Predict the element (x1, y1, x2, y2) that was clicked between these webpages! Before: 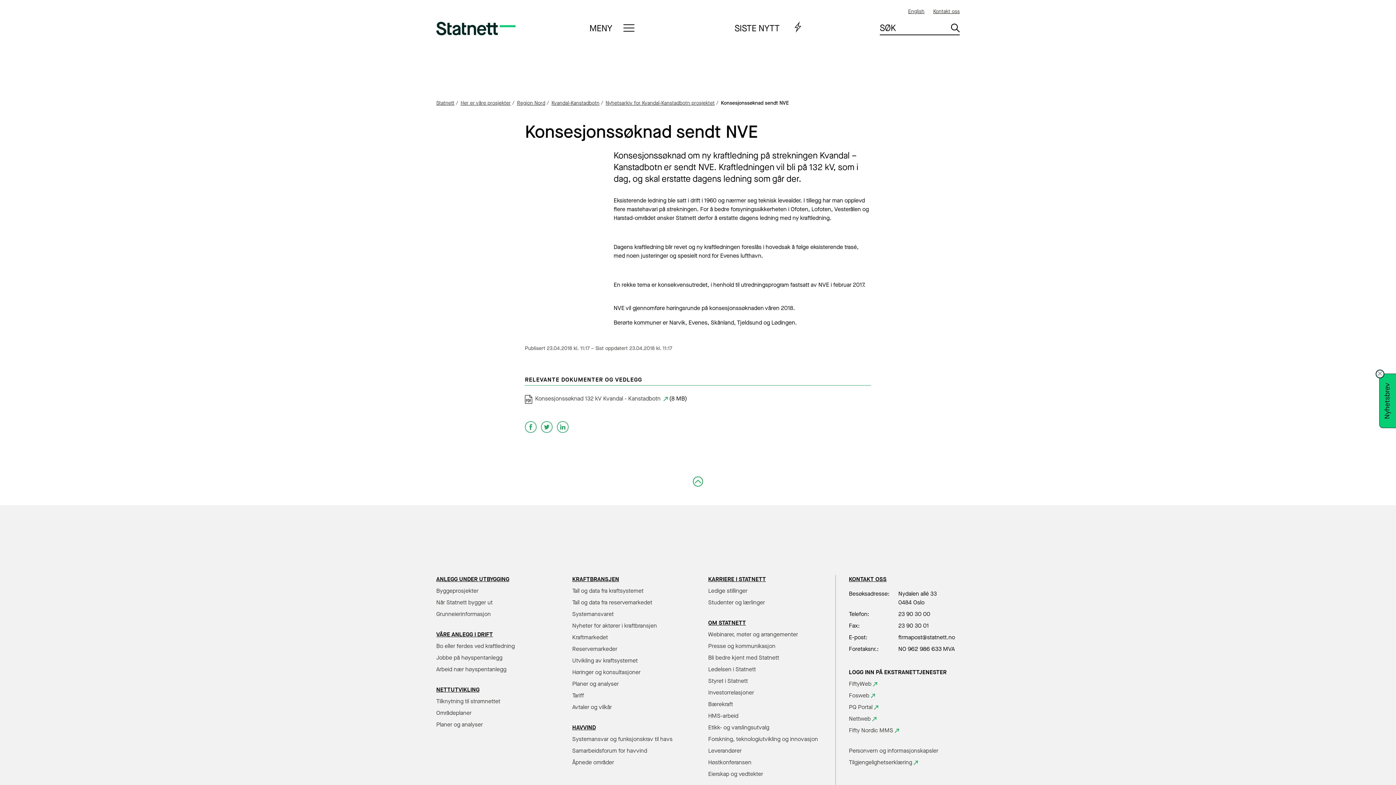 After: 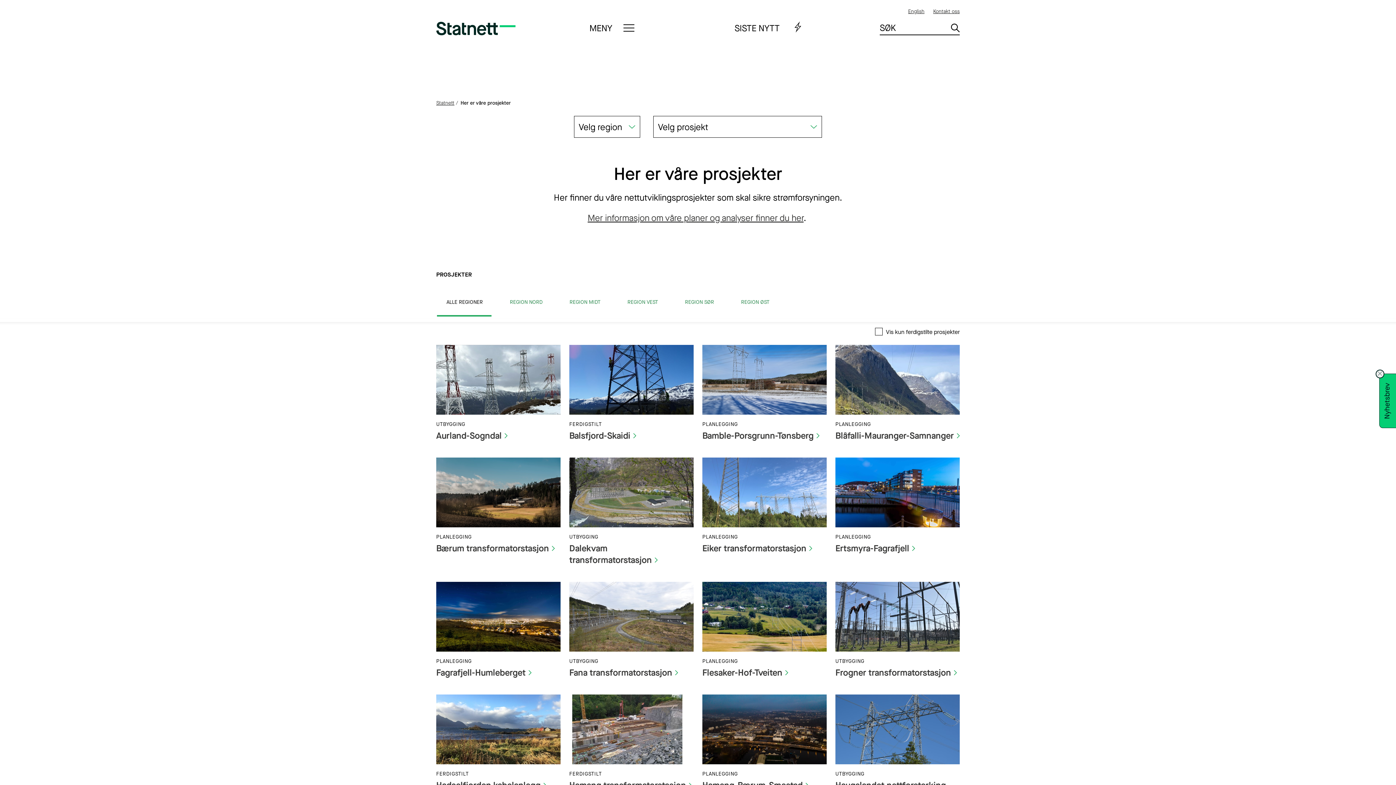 Action: label: ANLEGG UNDER UTBYGGING bbox: (436, 575, 509, 583)